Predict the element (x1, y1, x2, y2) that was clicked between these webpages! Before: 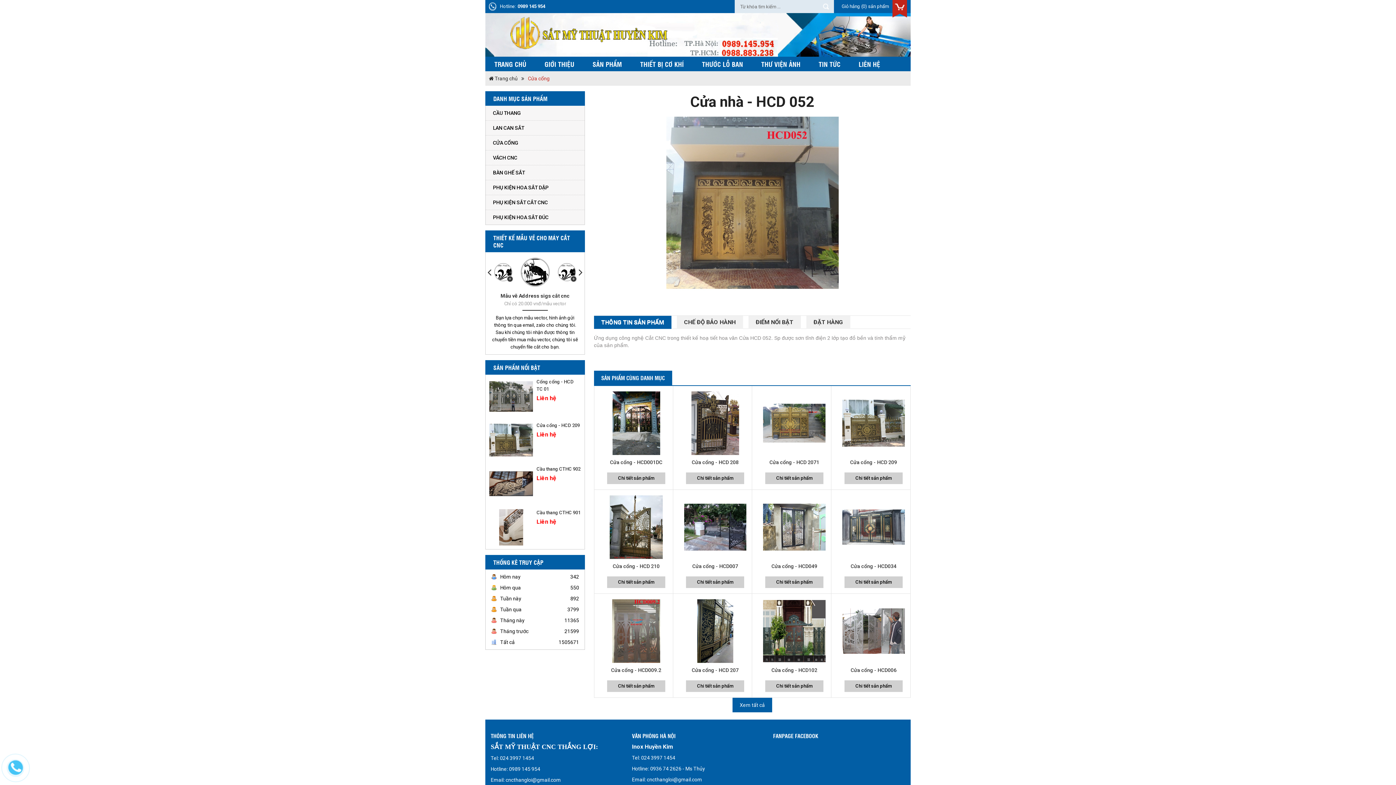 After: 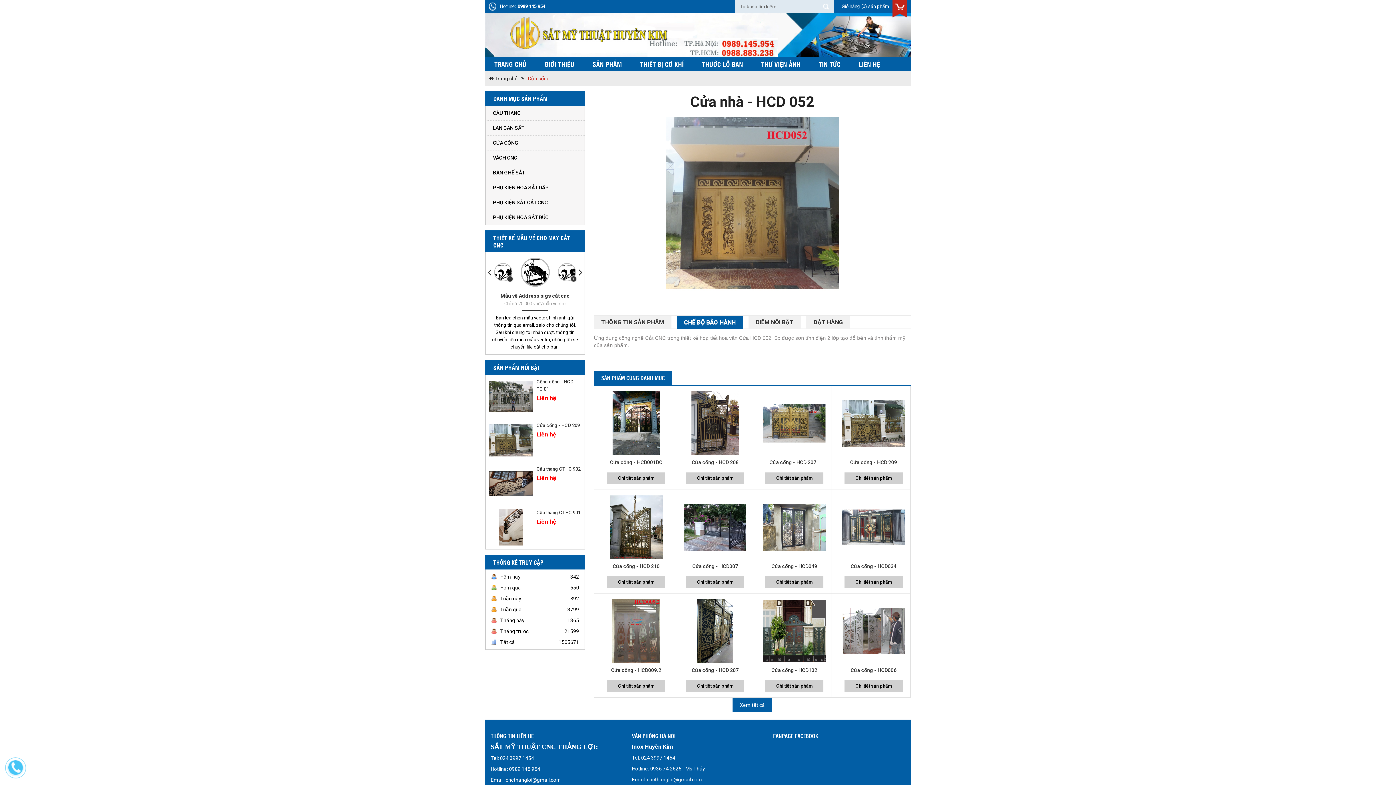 Action: label: CHẾ ĐỘ BẢO HÀNH bbox: (677, 316, 743, 329)